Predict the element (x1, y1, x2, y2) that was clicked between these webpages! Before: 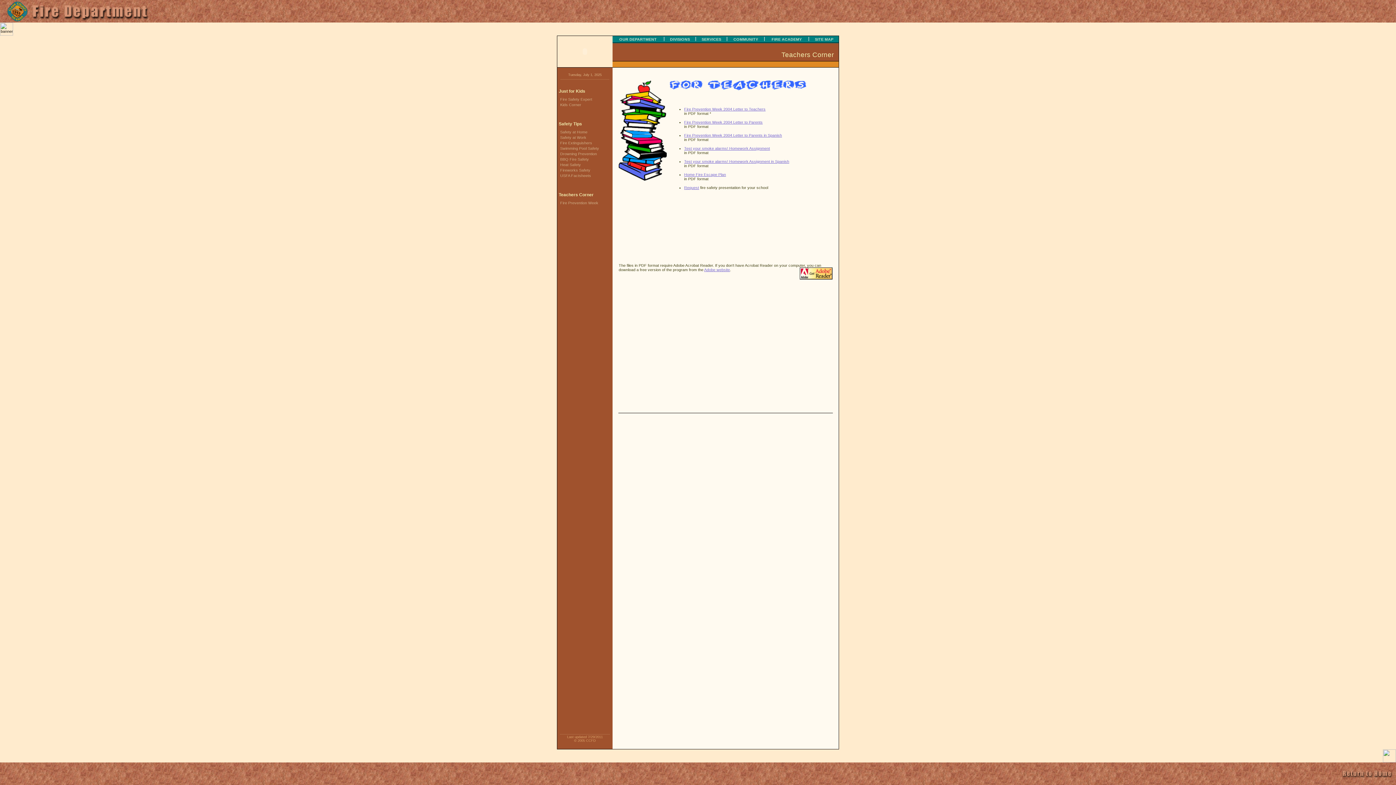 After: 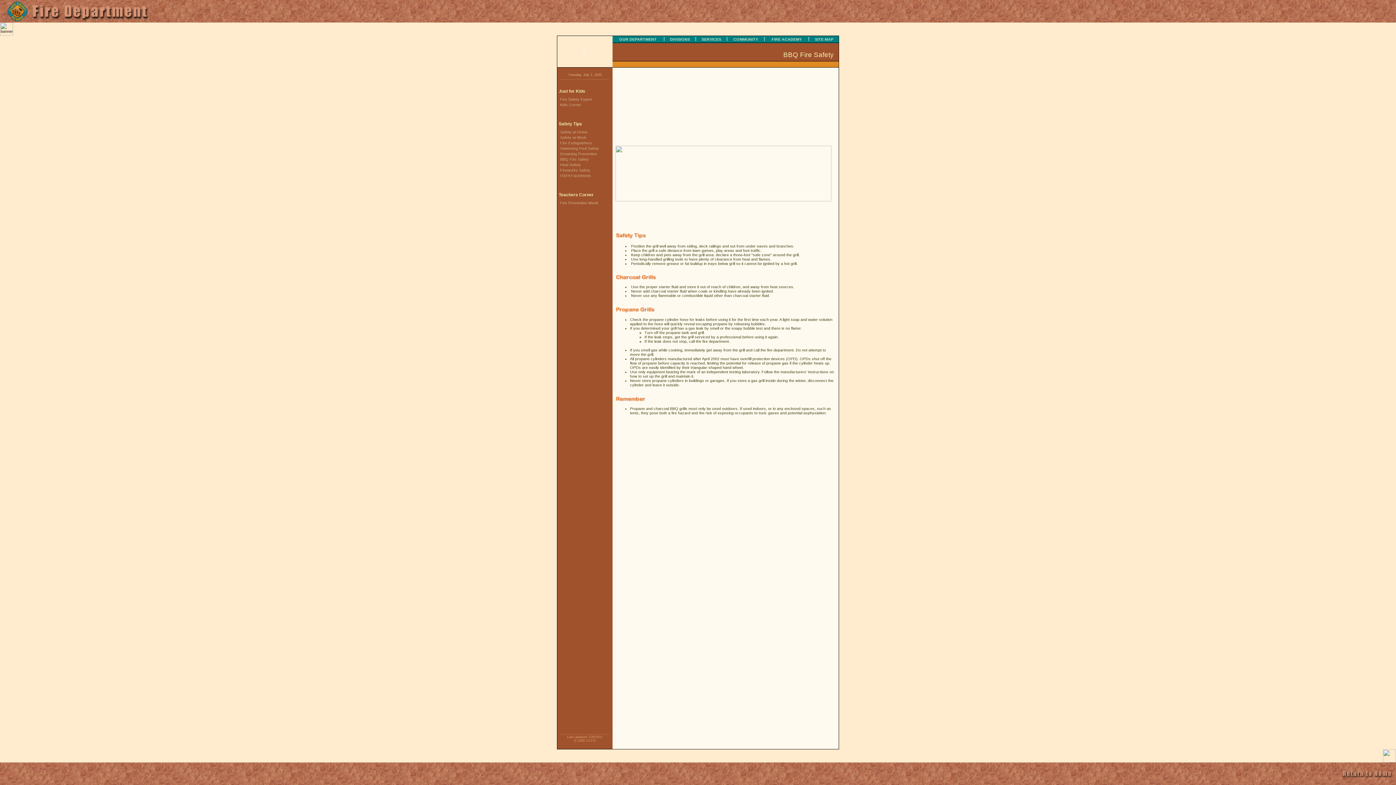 Action: label: BBQ Fire Safety bbox: (557, 157, 589, 161)